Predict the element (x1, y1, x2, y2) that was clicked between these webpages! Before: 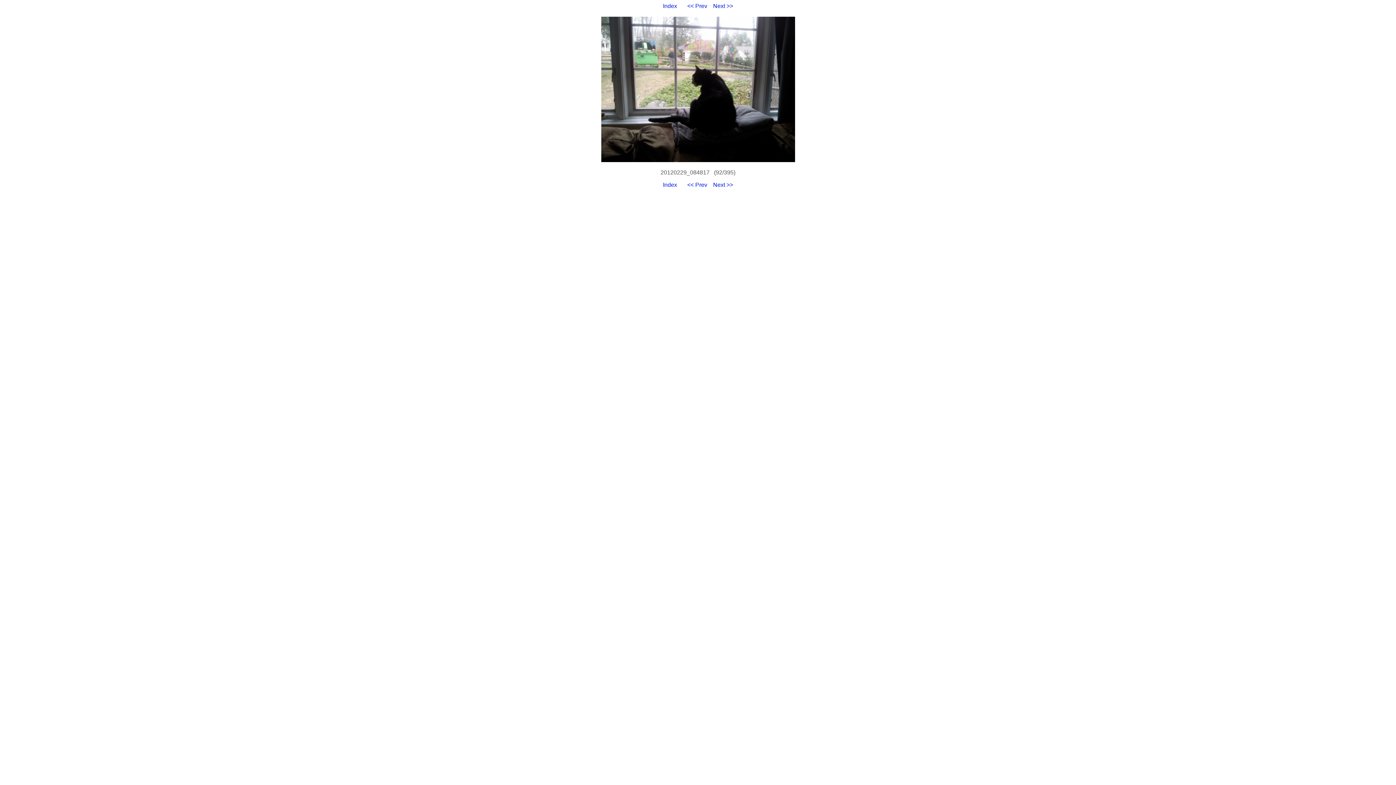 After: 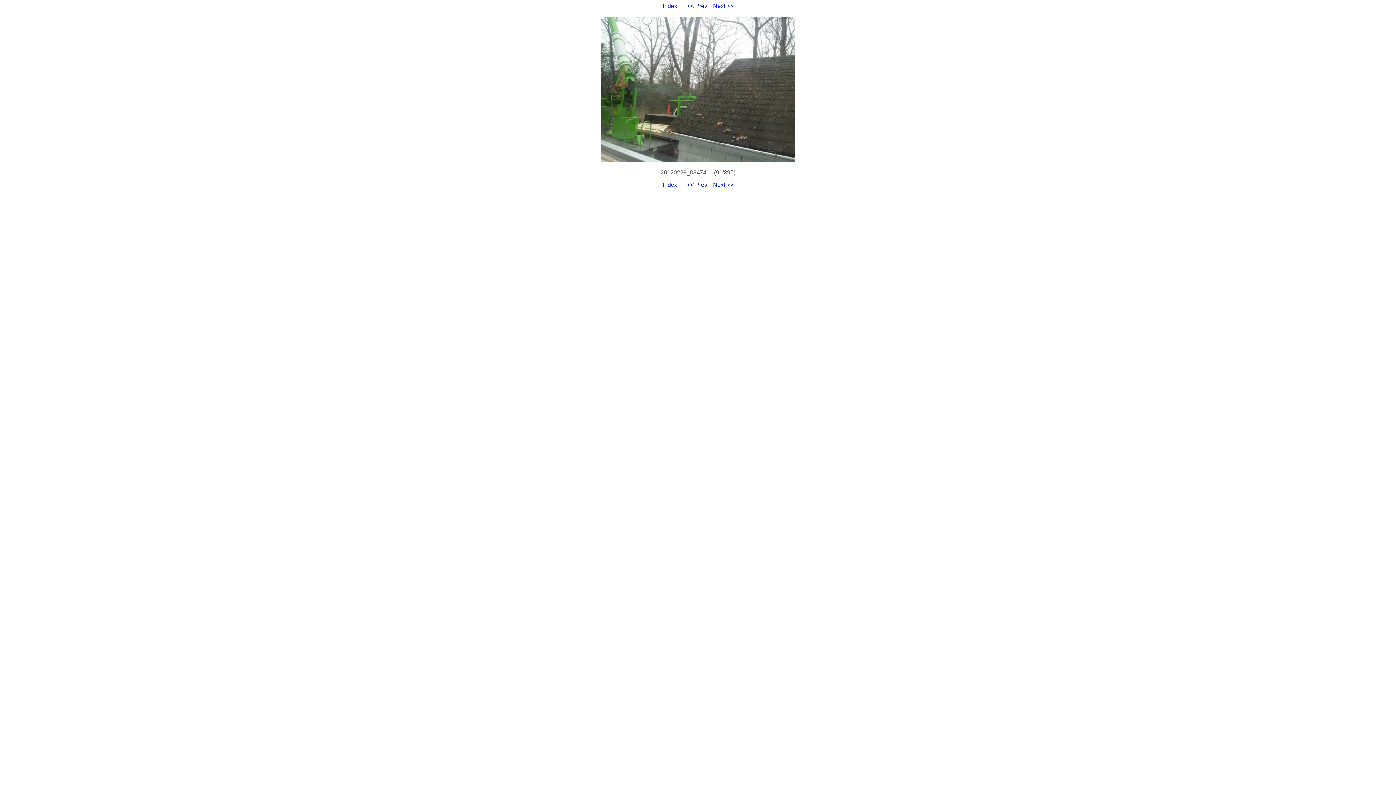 Action: label: << Prev bbox: (687, 181, 707, 188)